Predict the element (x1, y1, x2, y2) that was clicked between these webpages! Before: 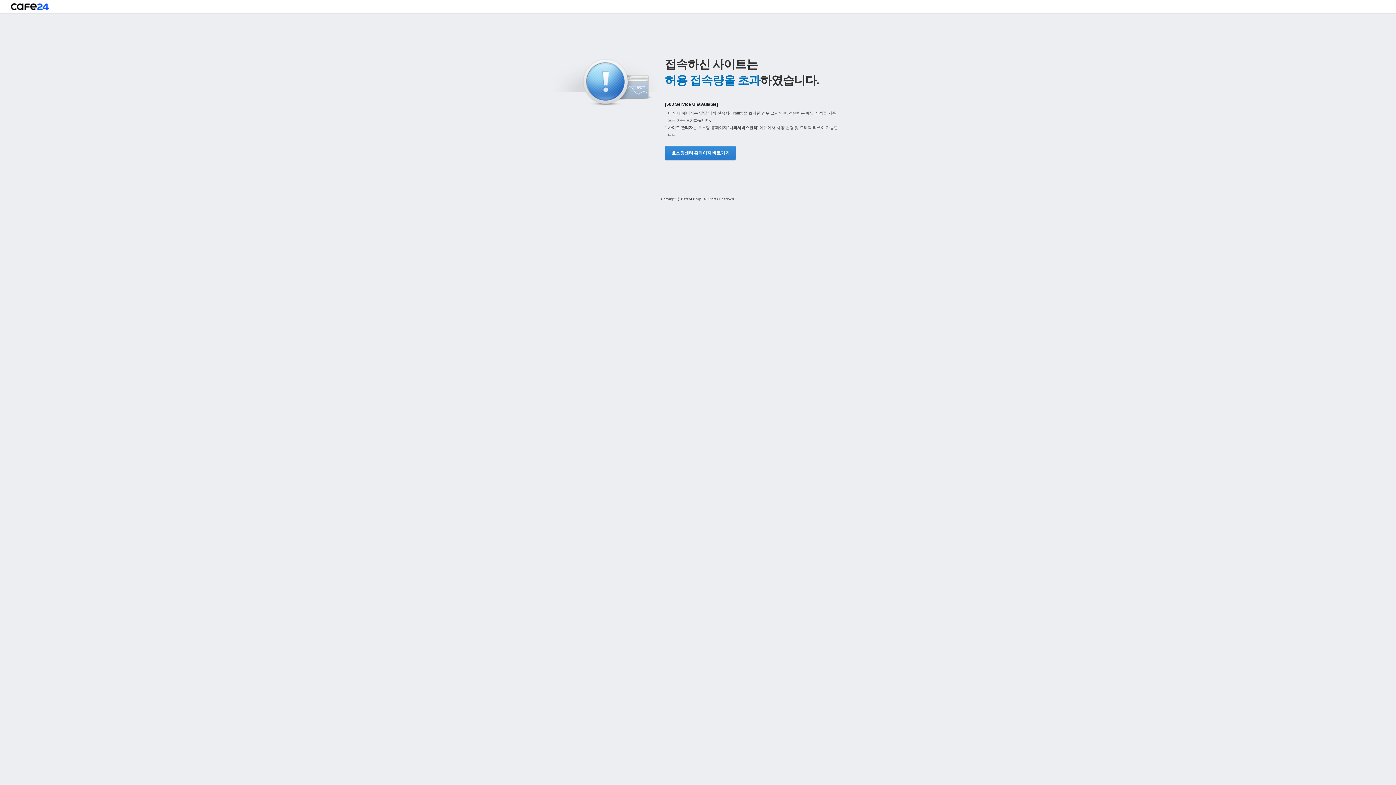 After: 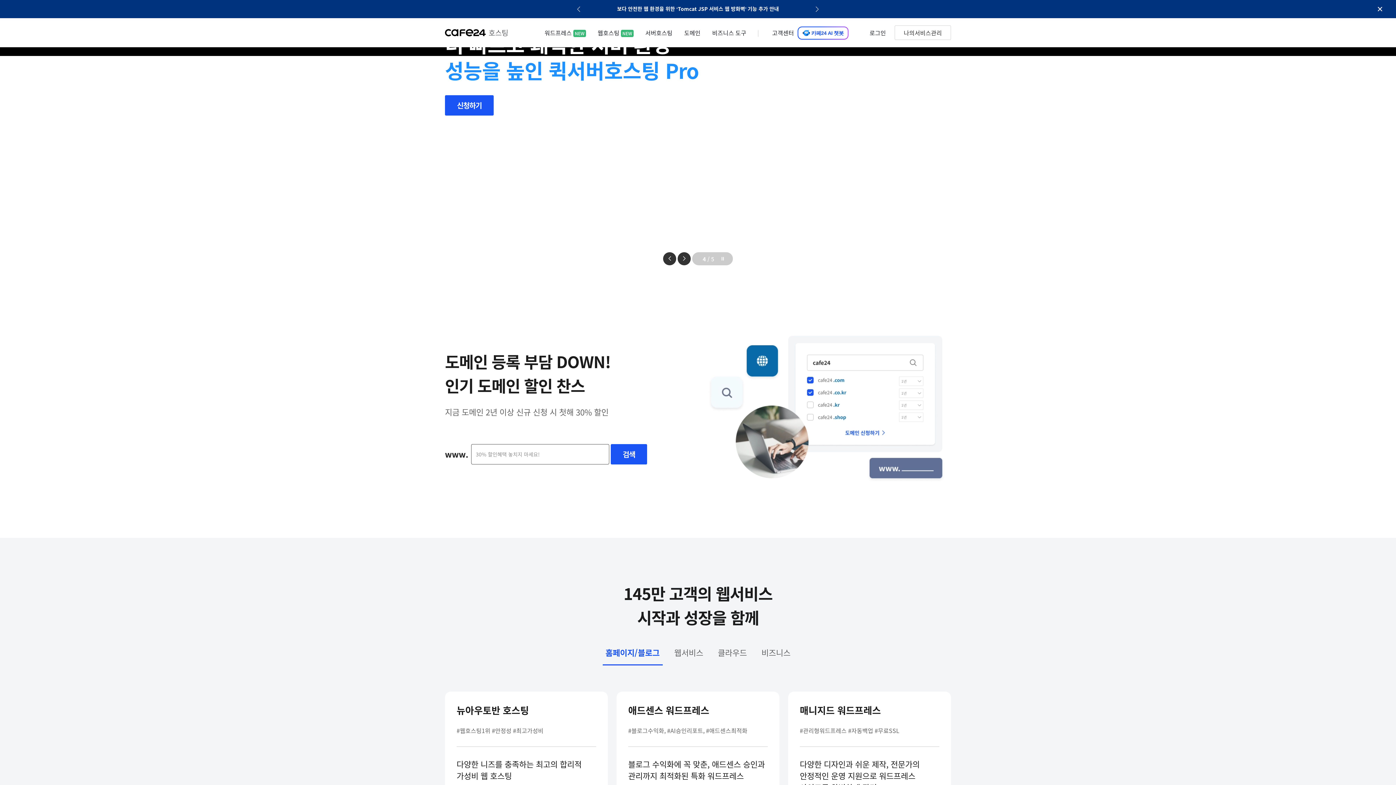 Action: bbox: (10, 3, 48, 13)